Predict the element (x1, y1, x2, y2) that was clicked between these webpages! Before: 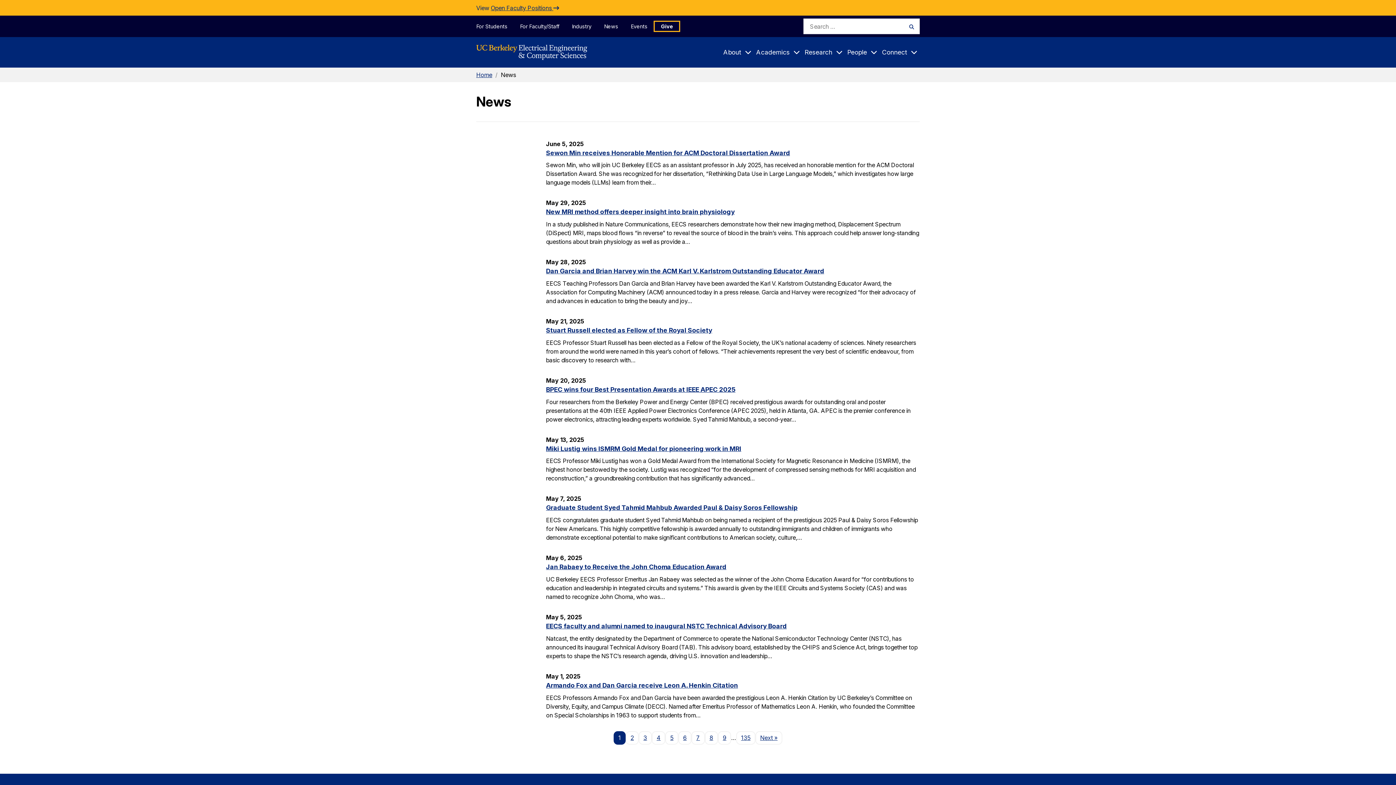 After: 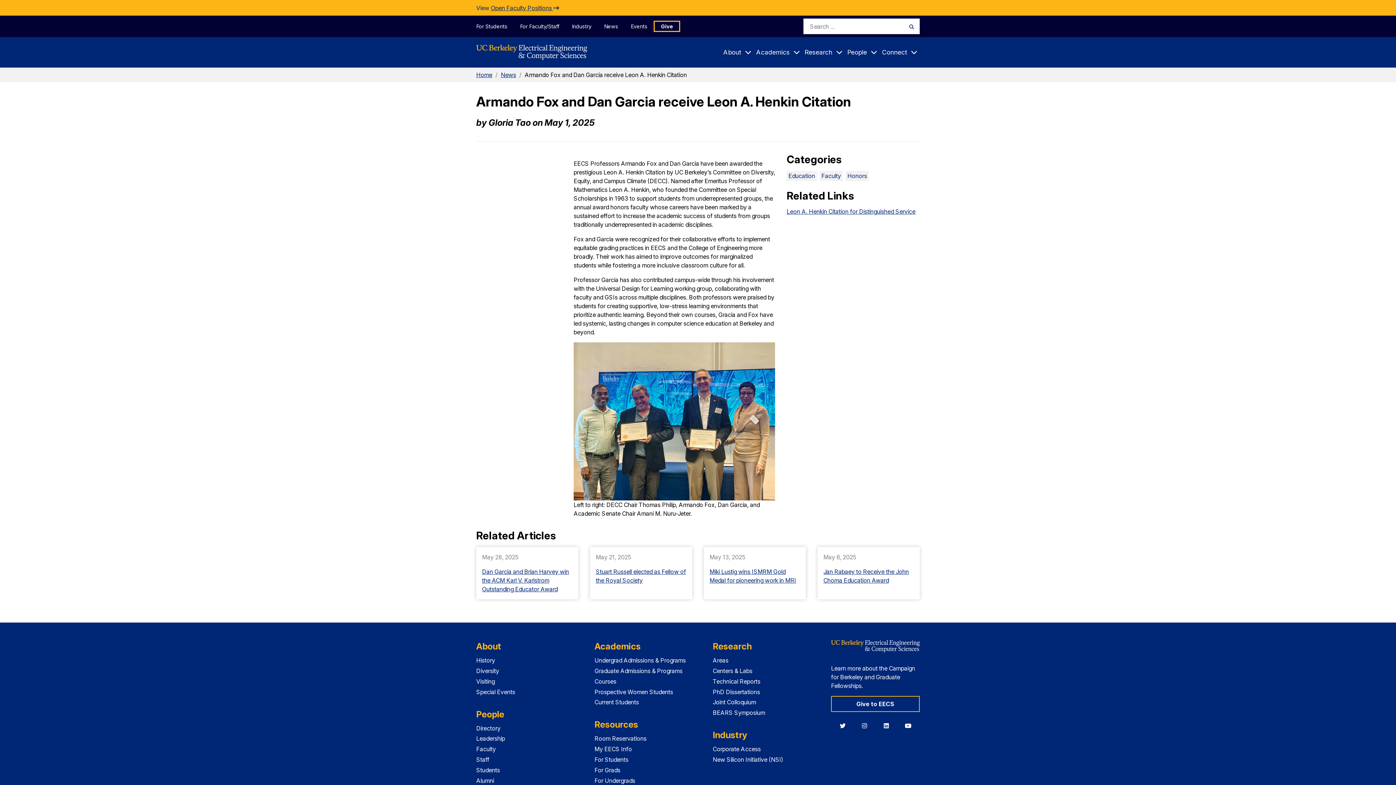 Action: label: Armando Fox and Dan Garcia receive Leon A. Henkin Citation bbox: (546, 681, 738, 689)